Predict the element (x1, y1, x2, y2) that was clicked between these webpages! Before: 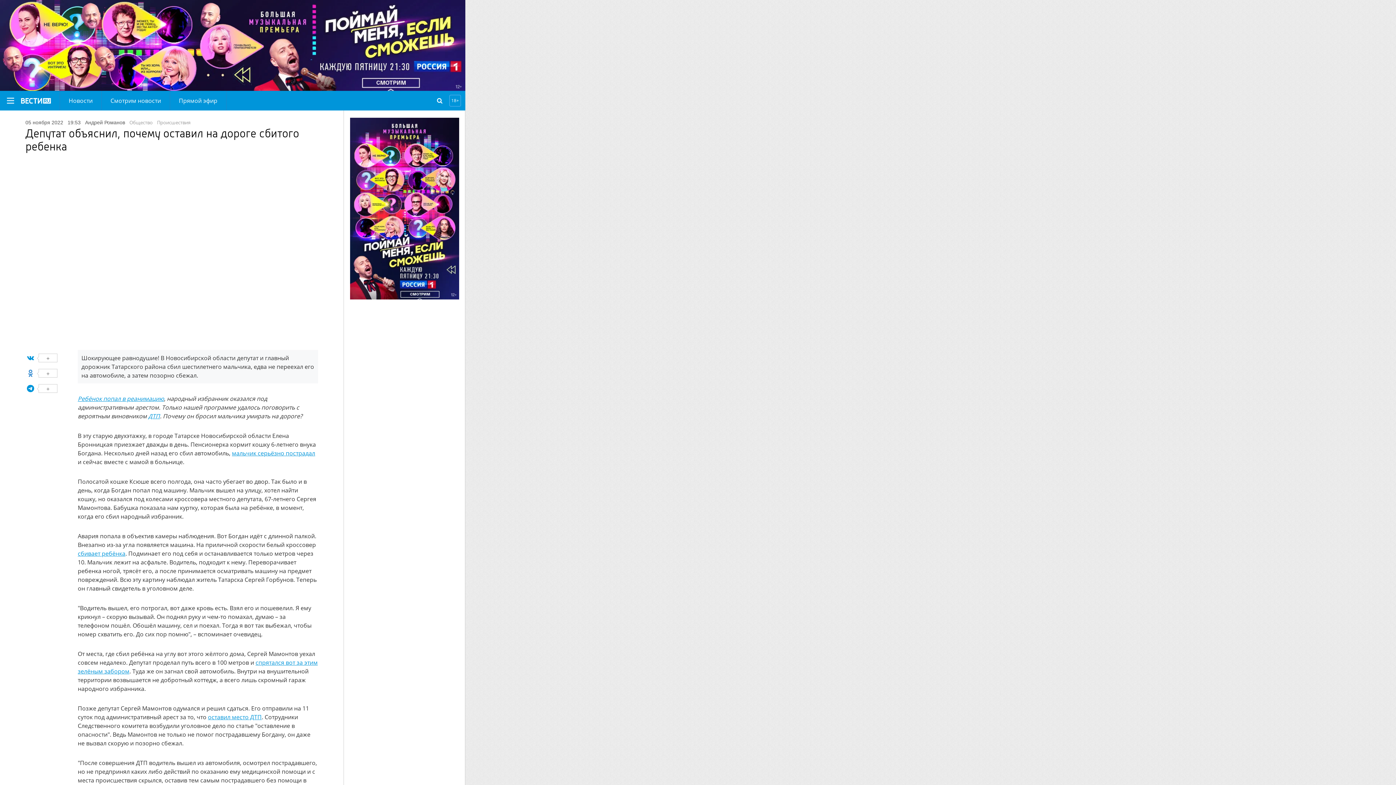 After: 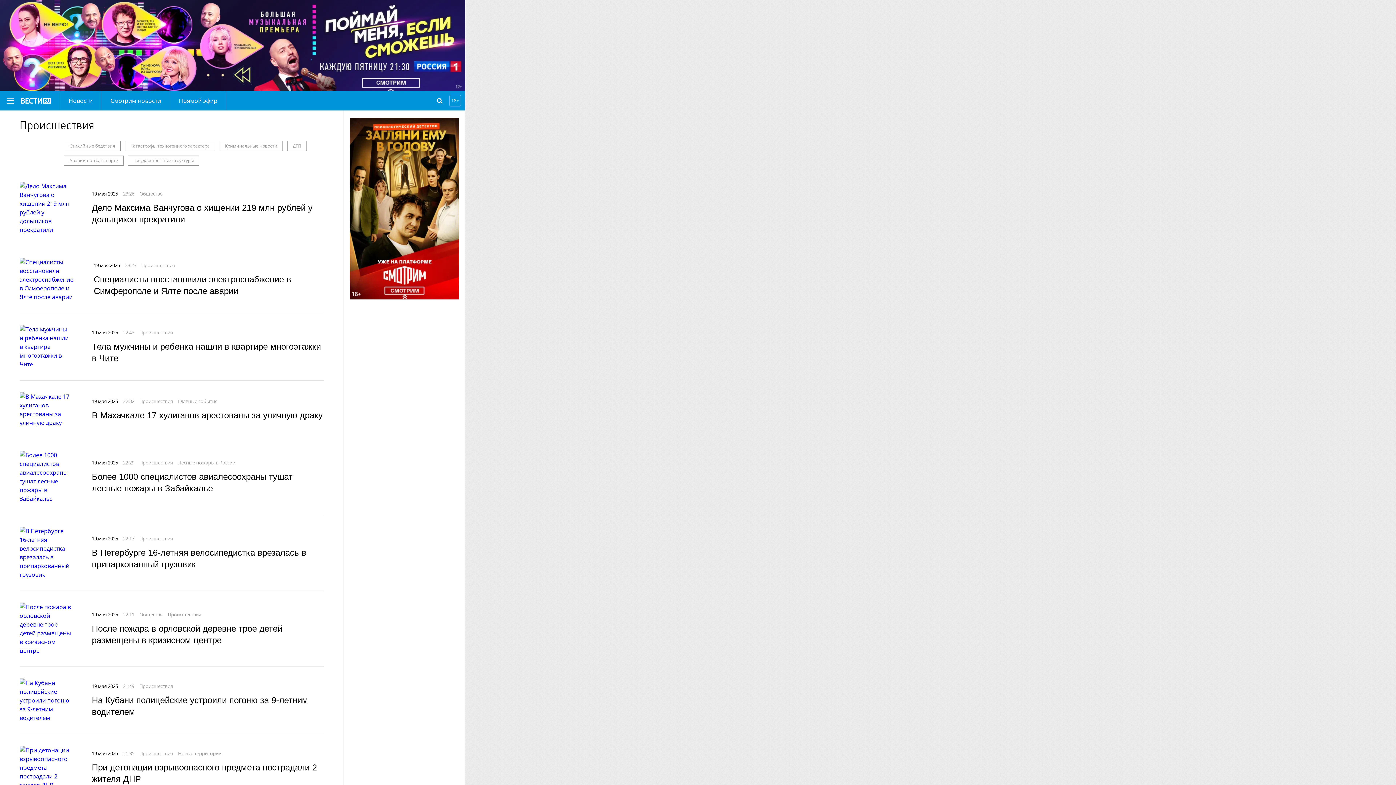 Action: label: Происшествия bbox: (157, 119, 190, 125)